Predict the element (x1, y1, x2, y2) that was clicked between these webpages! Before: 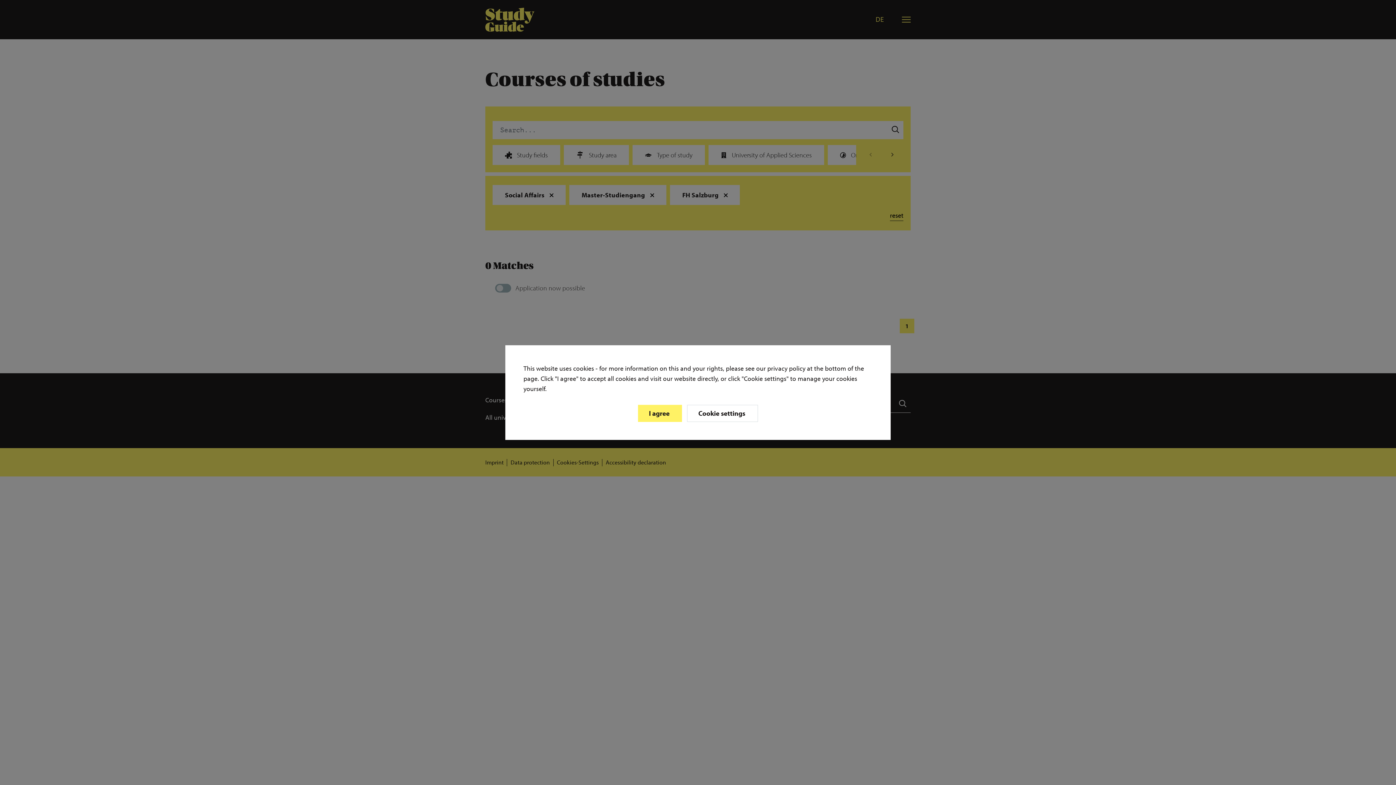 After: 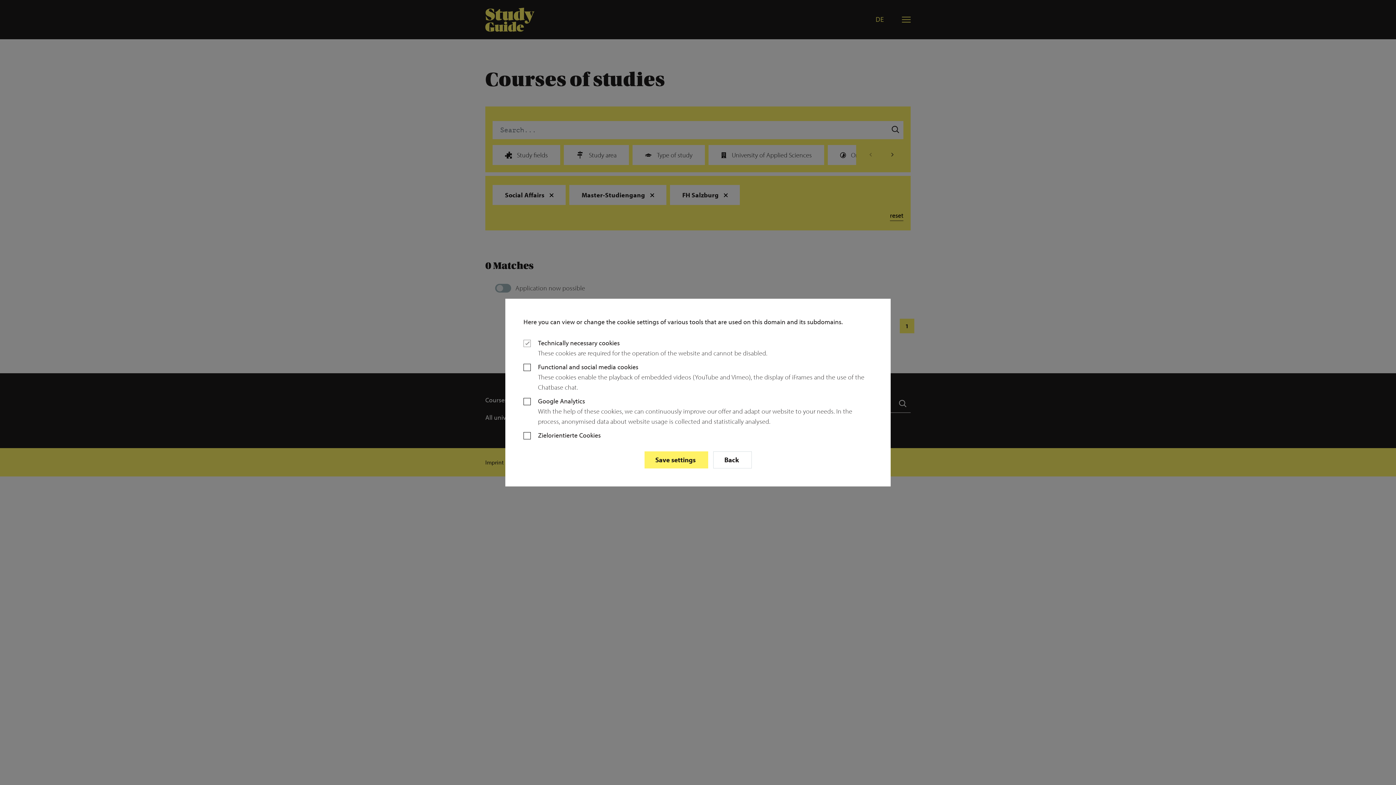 Action: label: Cookie settings  bbox: (687, 404, 758, 422)